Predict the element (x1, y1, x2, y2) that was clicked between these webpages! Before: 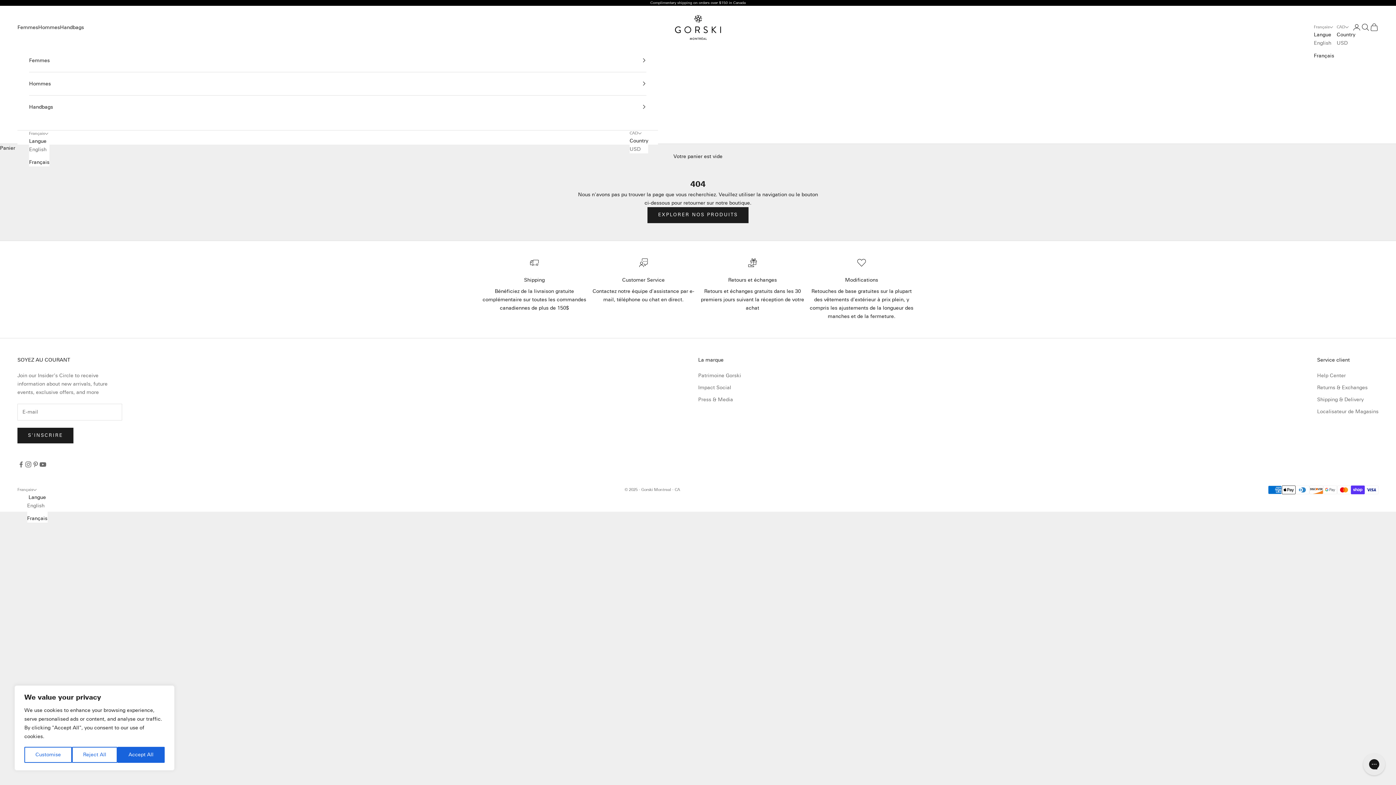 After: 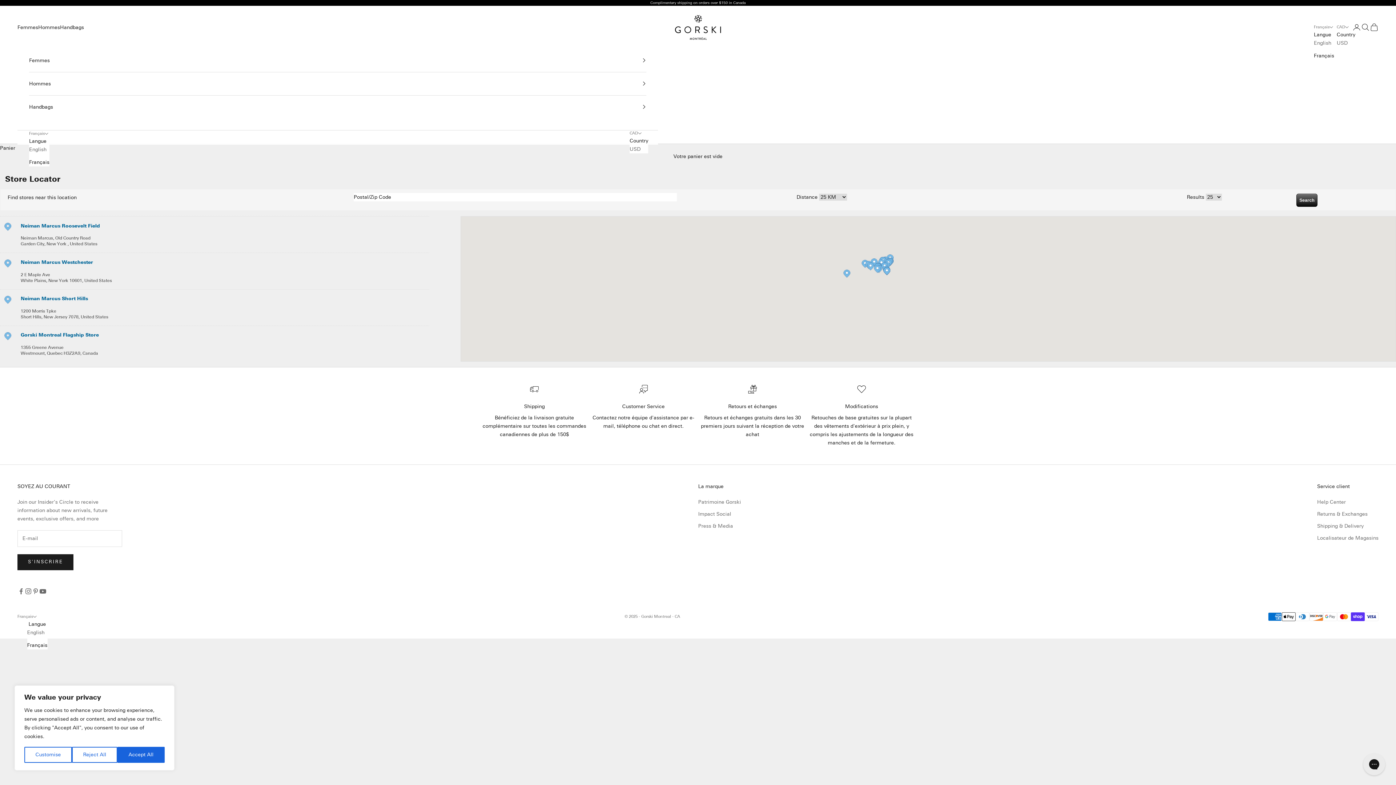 Action: bbox: (1317, 408, 1378, 414) label: Localisateur de Magasins